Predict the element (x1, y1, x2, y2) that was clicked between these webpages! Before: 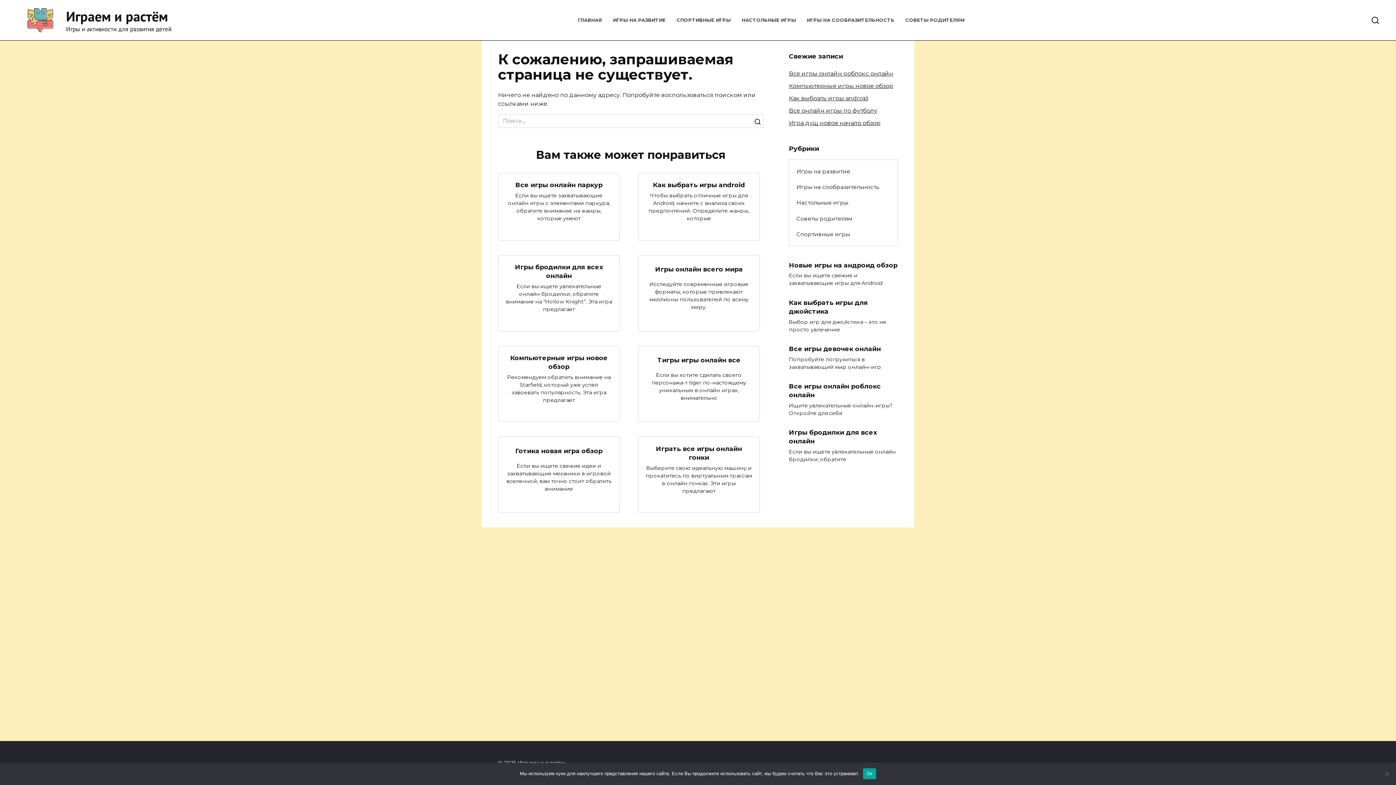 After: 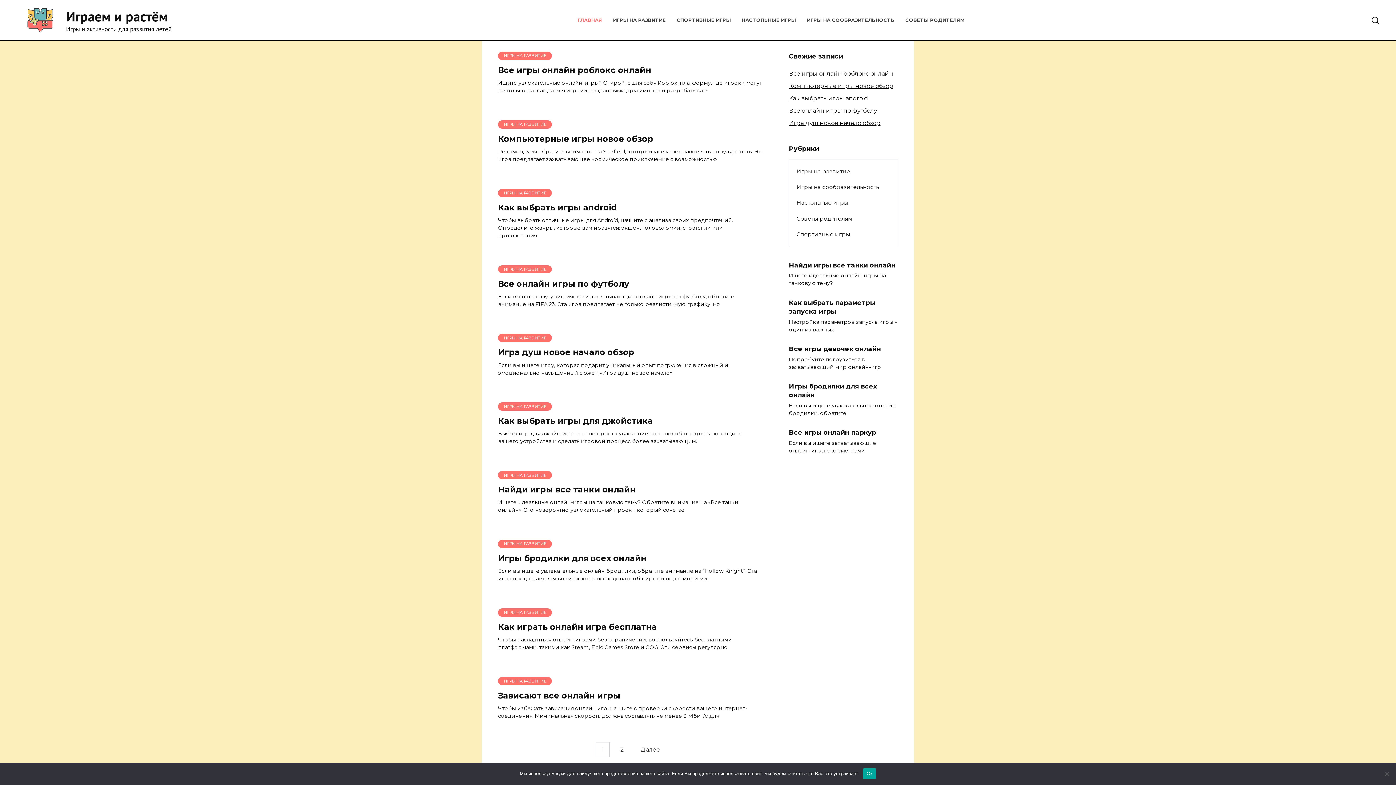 Action: bbox: (22, 30, 58, 37)